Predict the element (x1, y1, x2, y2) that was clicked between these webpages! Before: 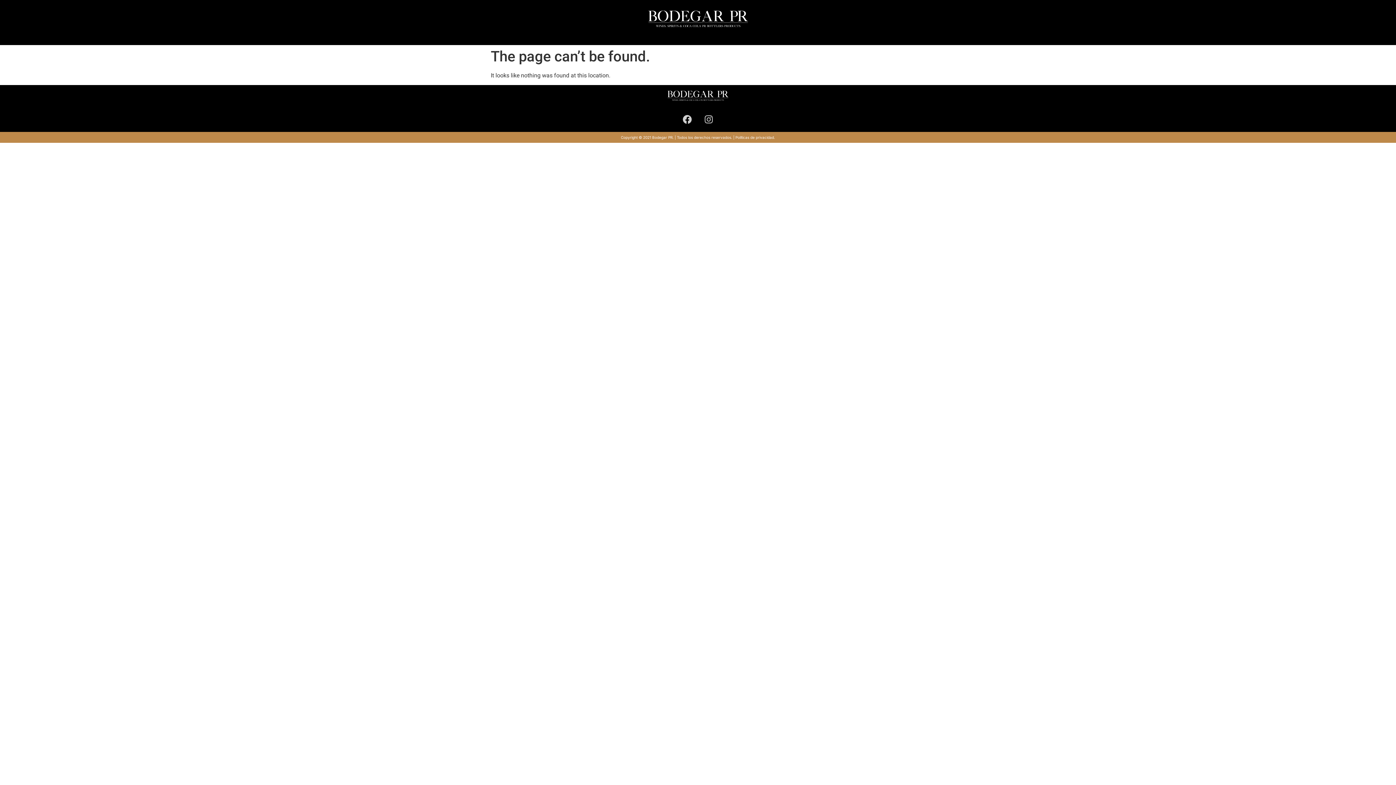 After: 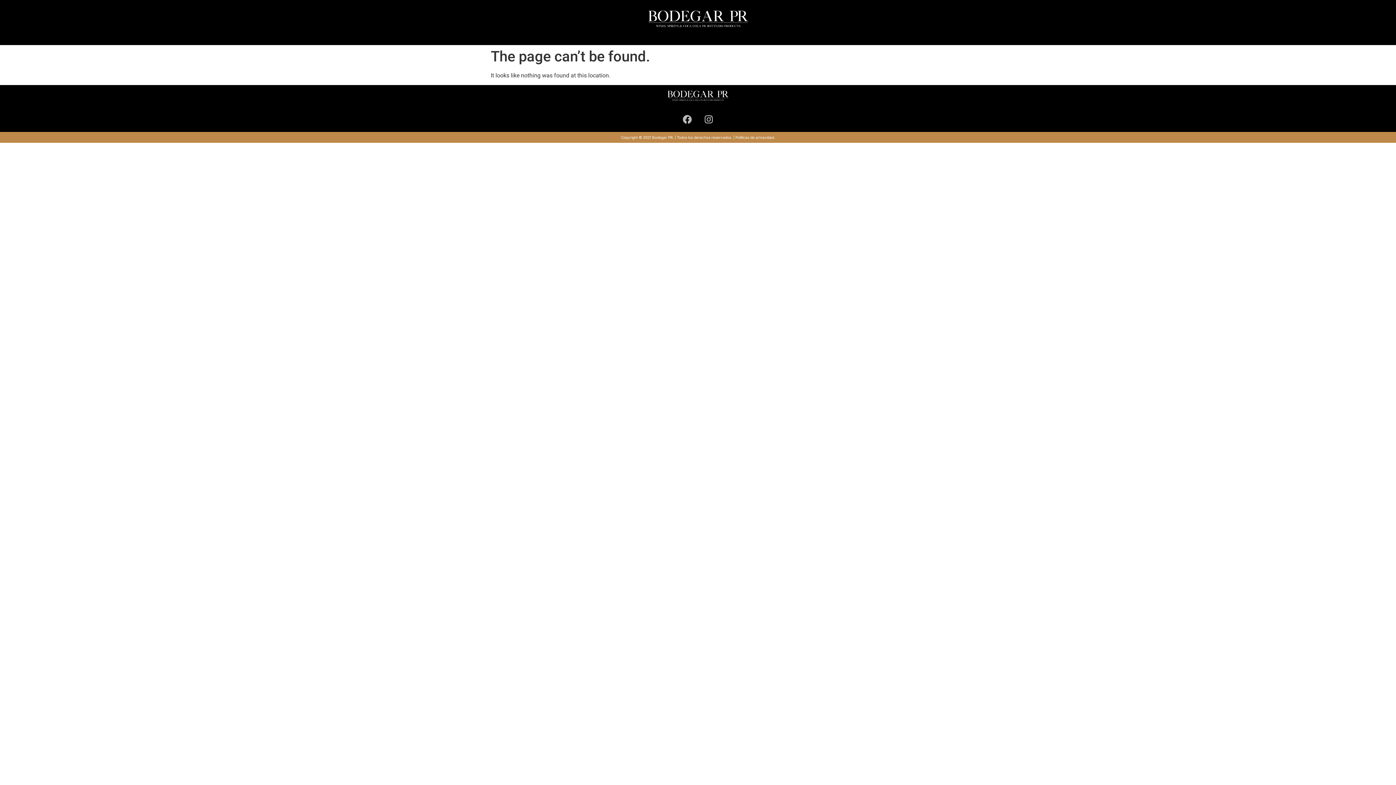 Action: bbox: (678, 110, 696, 128) label: Facebook